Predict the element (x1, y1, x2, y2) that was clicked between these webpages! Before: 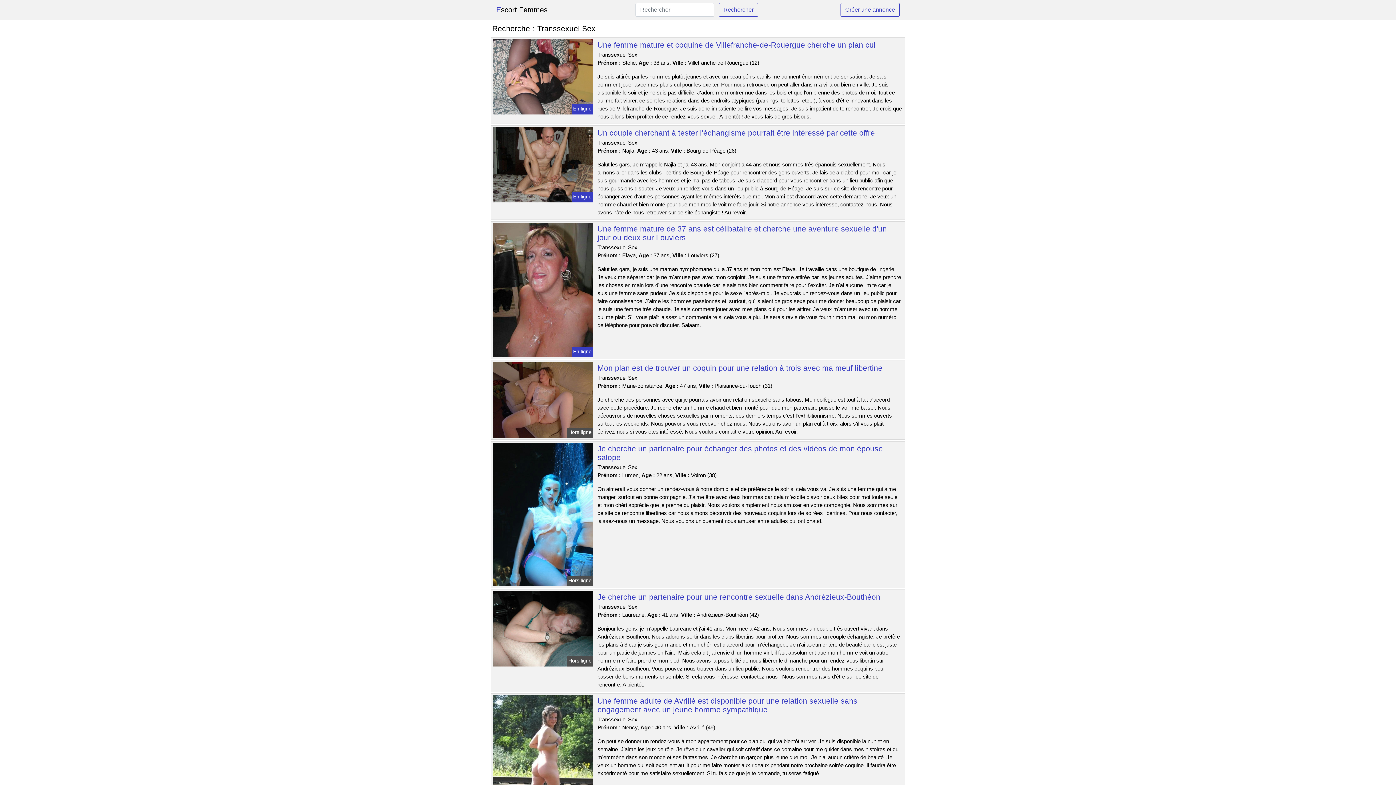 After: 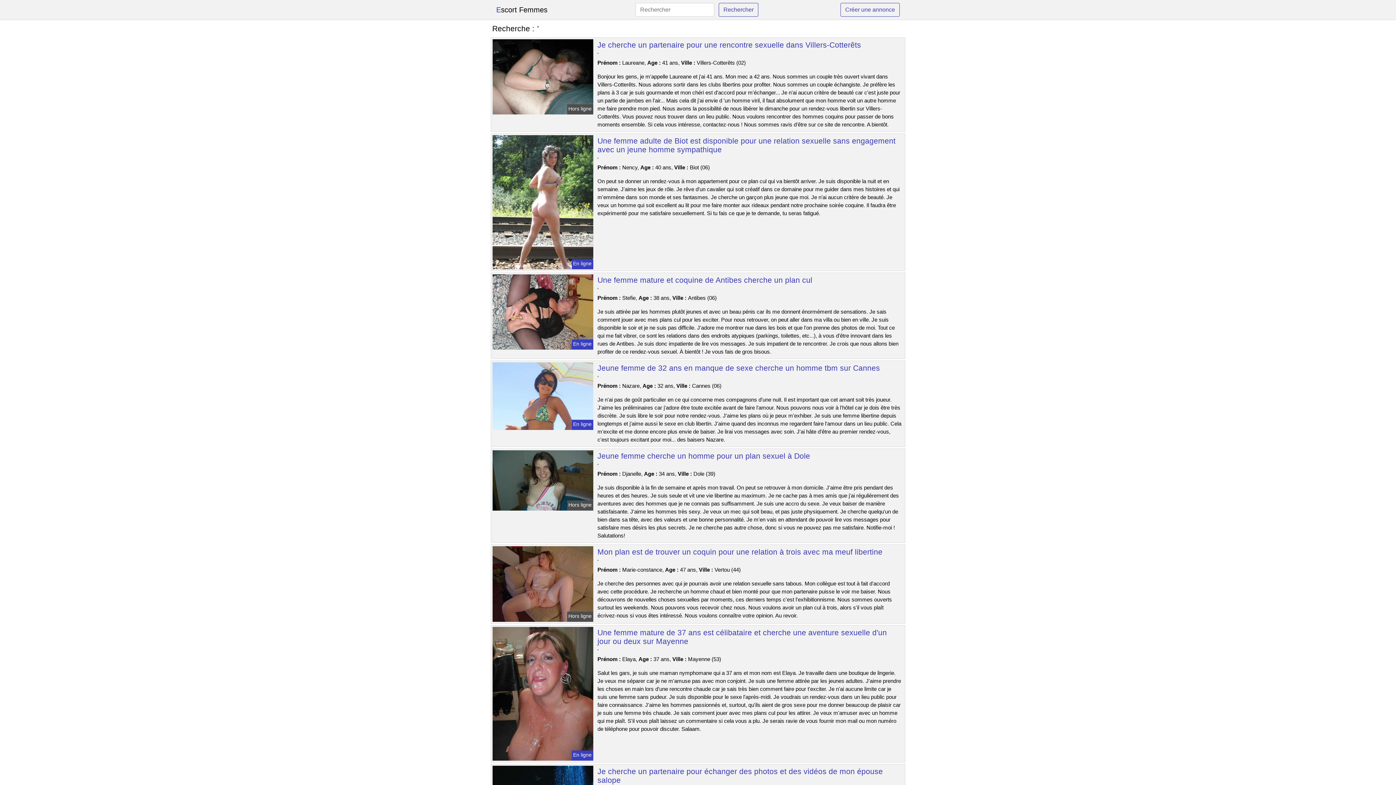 Action: bbox: (840, 2, 900, 16) label: Créer une annonce